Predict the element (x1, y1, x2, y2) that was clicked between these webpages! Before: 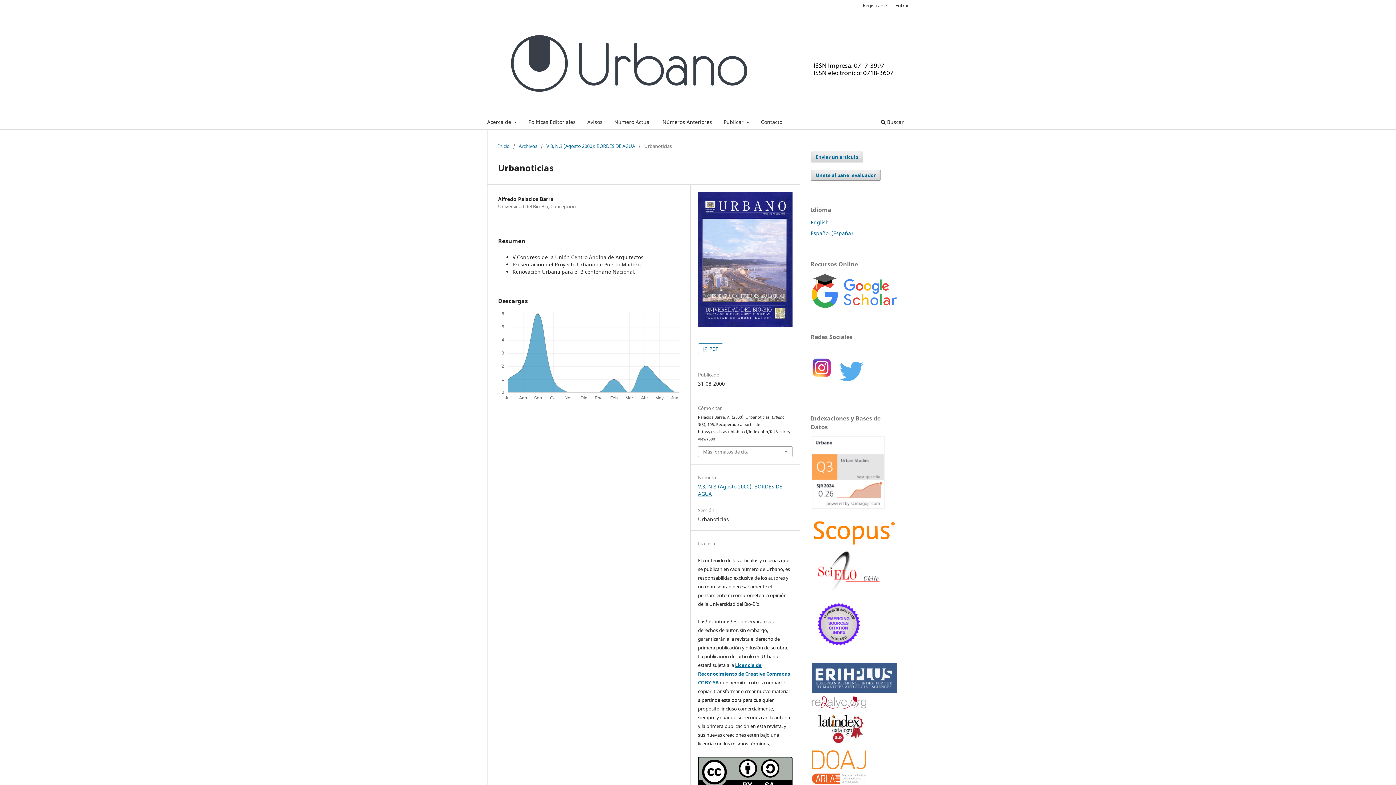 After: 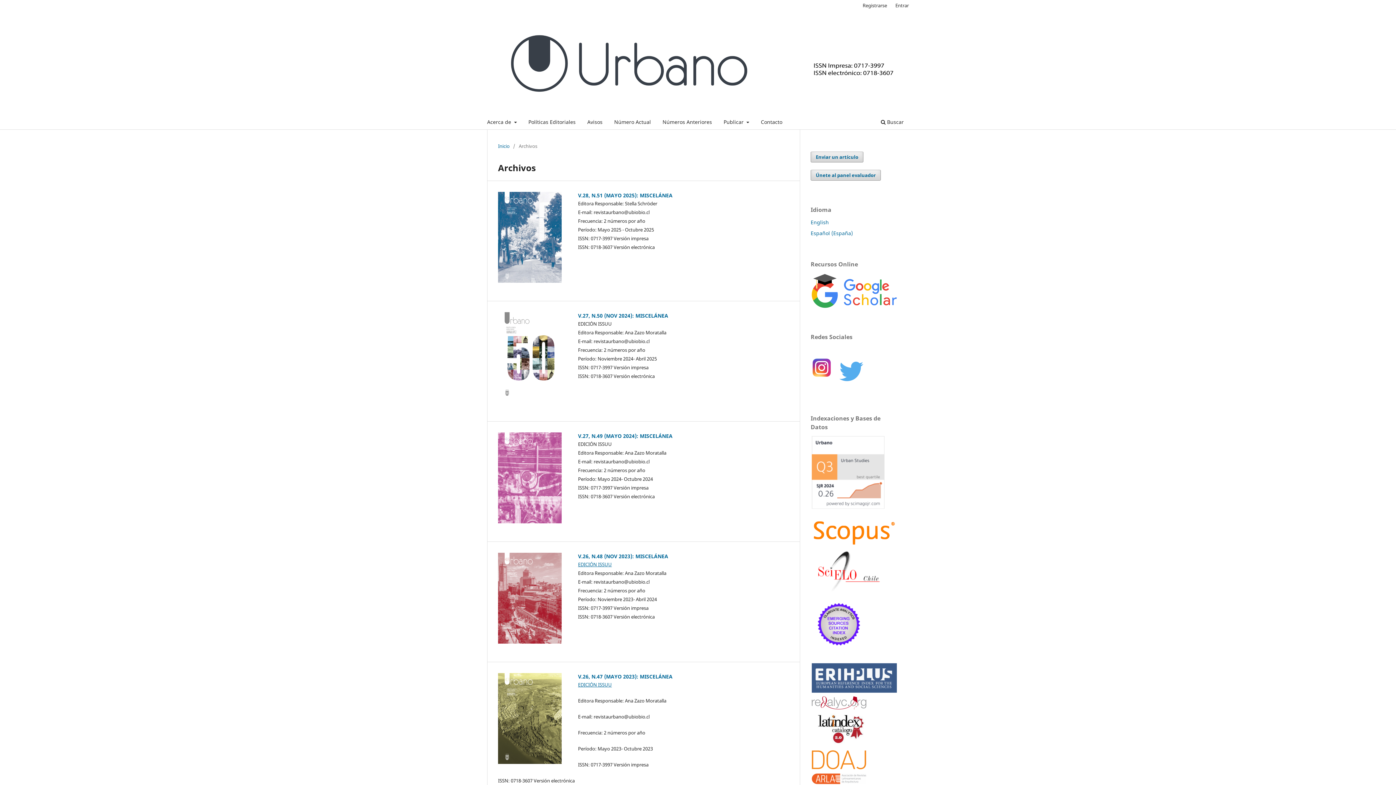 Action: bbox: (518, 142, 537, 149) label: Archivos